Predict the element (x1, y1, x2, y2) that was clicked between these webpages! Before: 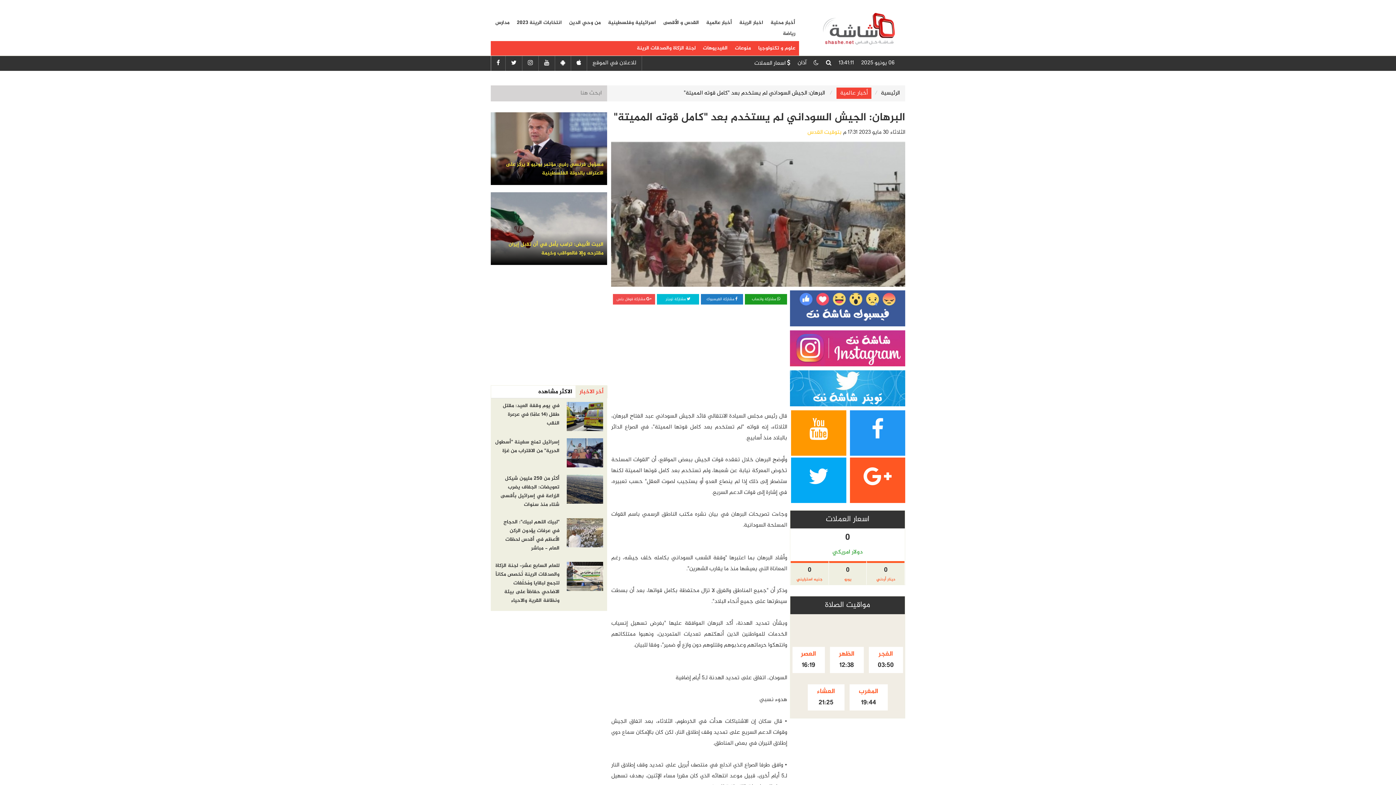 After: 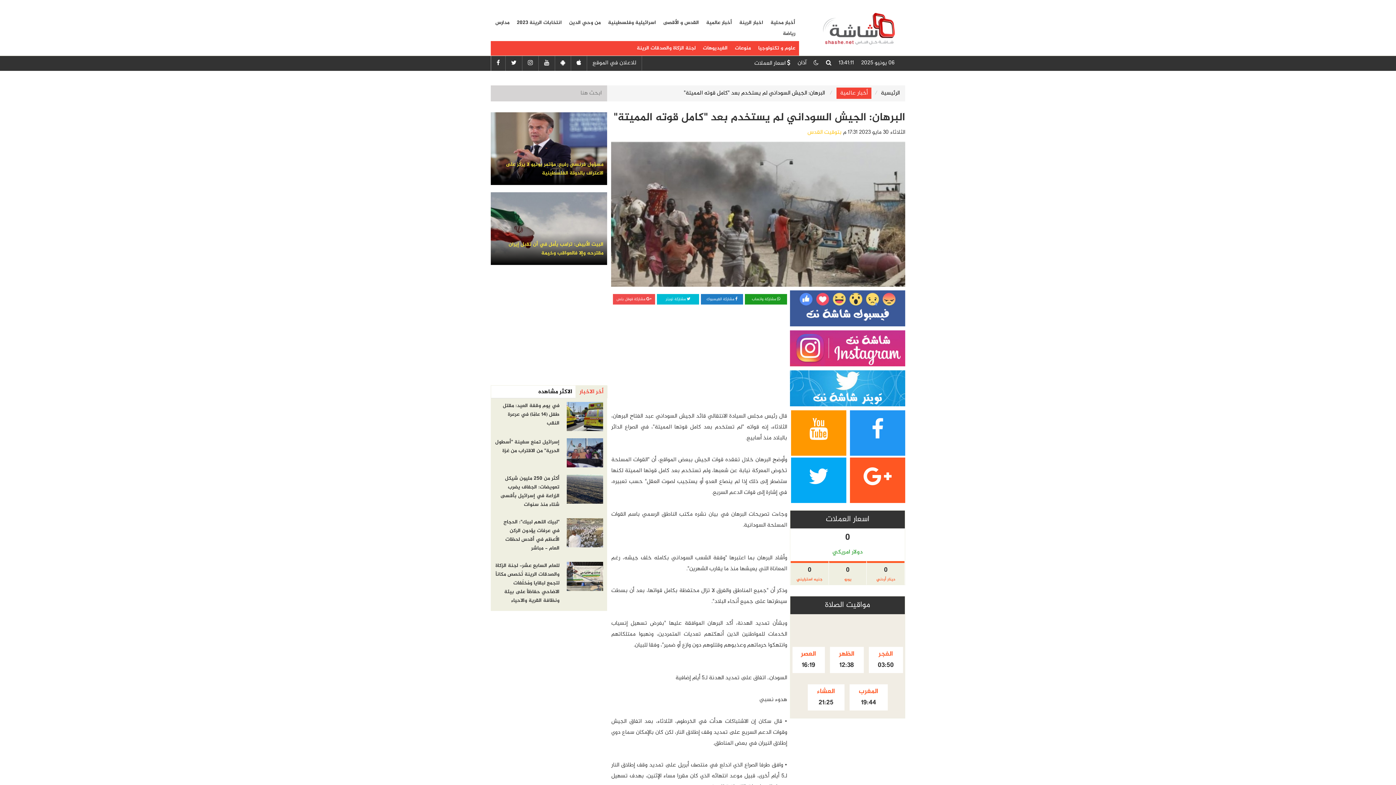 Action: bbox: (790, 400, 905, 410)